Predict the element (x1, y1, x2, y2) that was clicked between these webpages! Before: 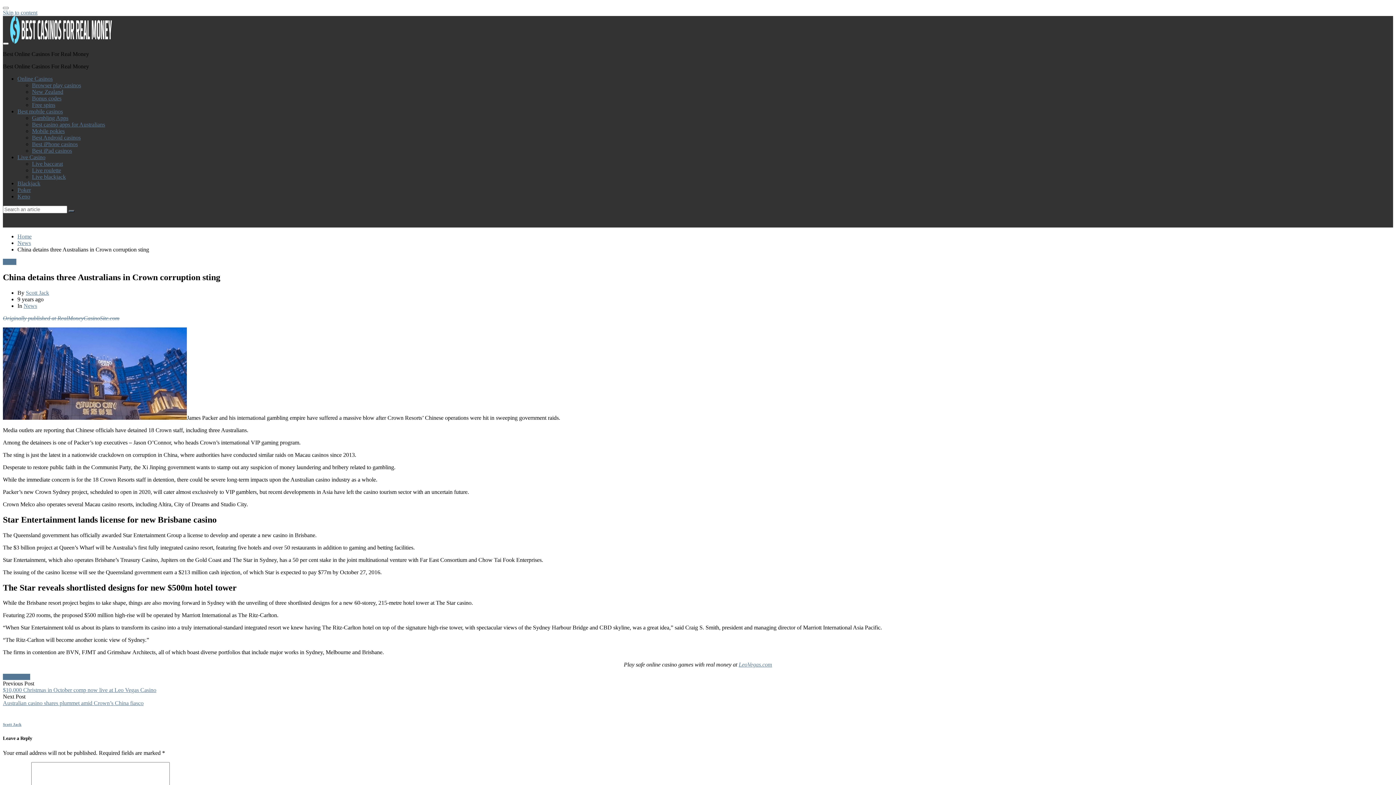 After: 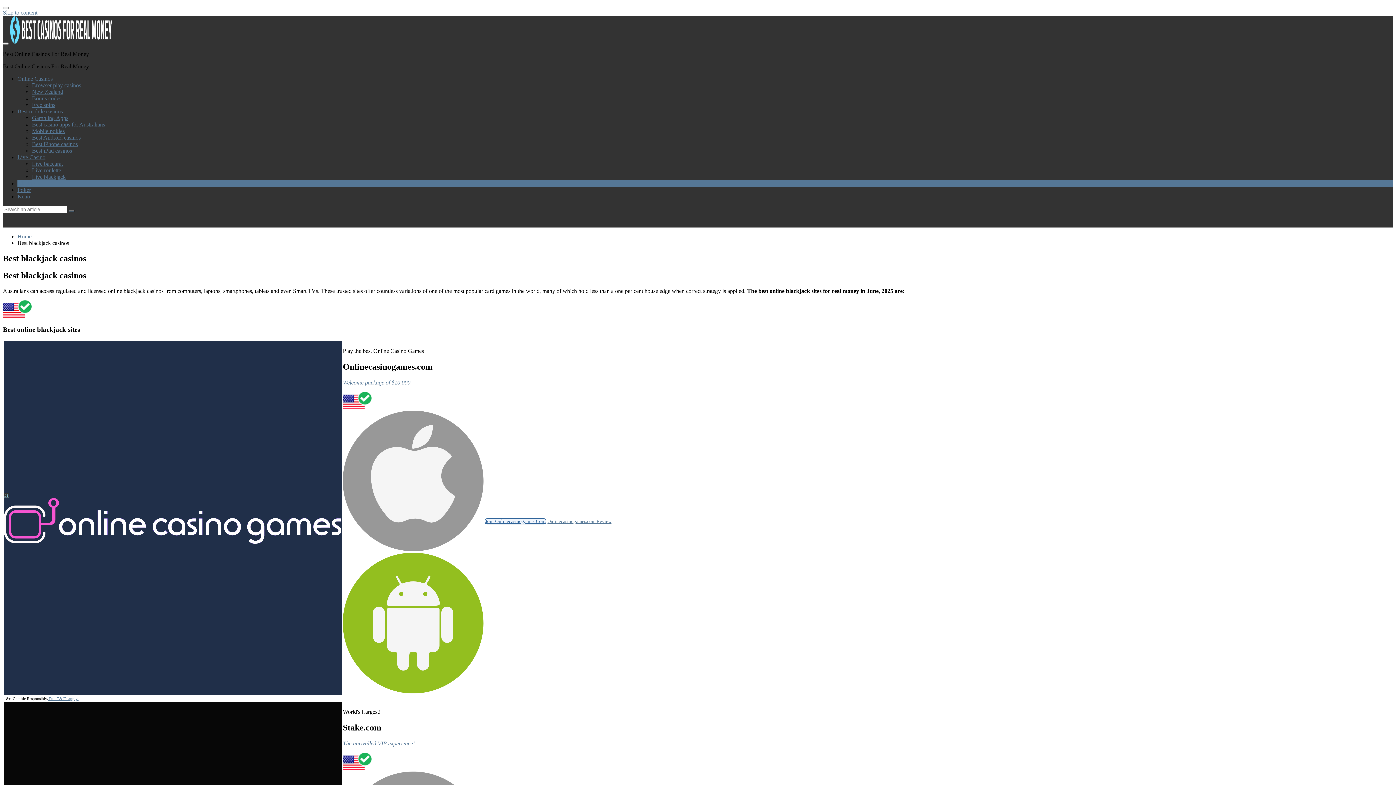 Action: bbox: (17, 180, 40, 186) label: Blackjack